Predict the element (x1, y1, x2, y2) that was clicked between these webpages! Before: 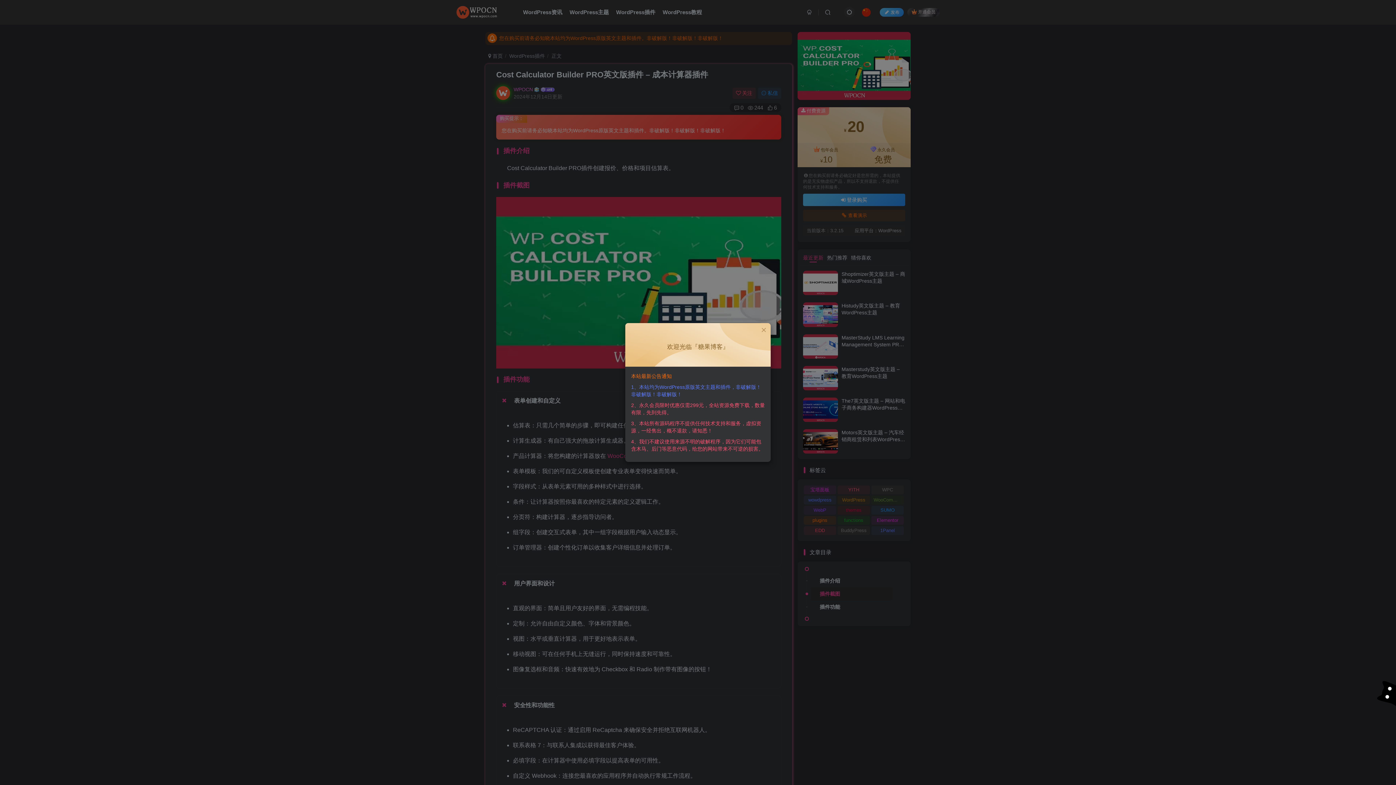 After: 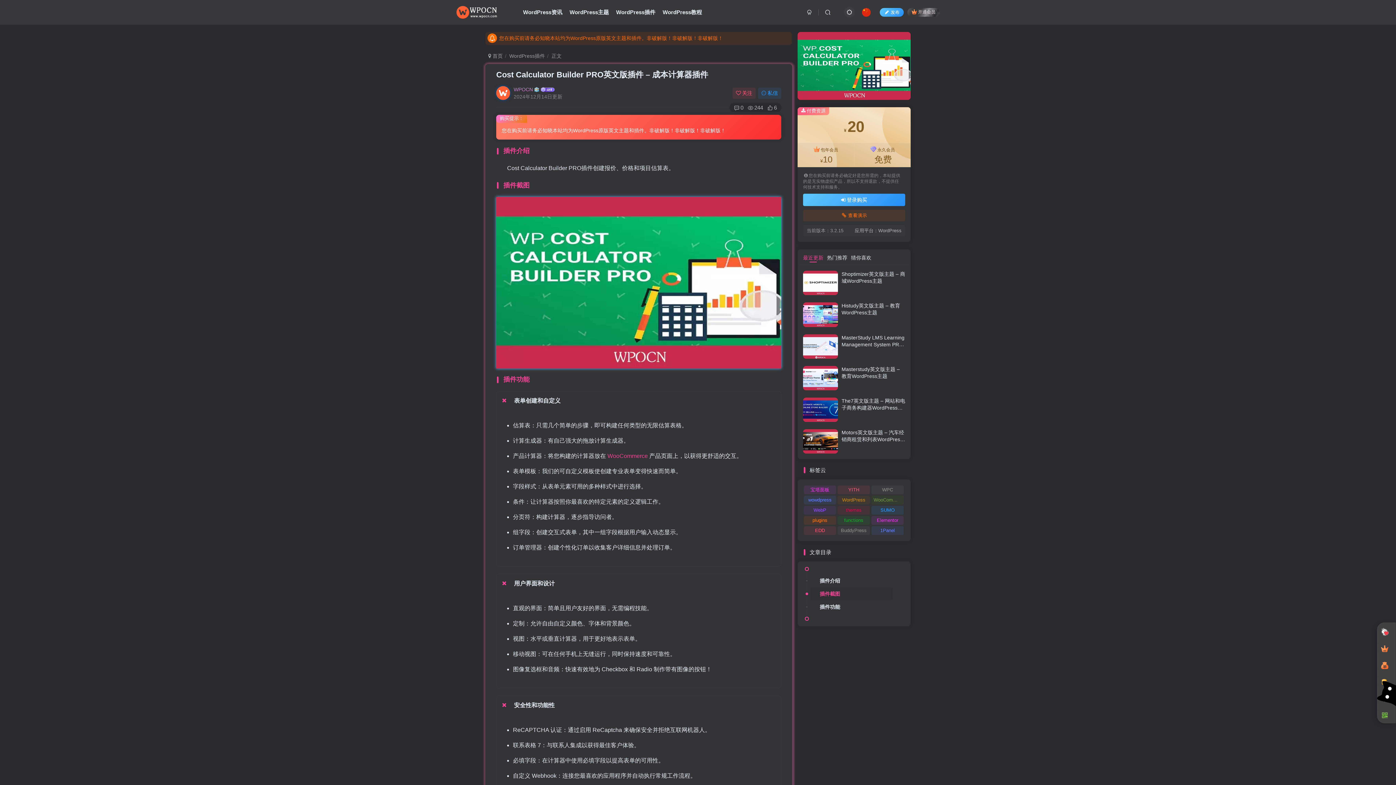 Action: bbox: (760, 326, 767, 333)